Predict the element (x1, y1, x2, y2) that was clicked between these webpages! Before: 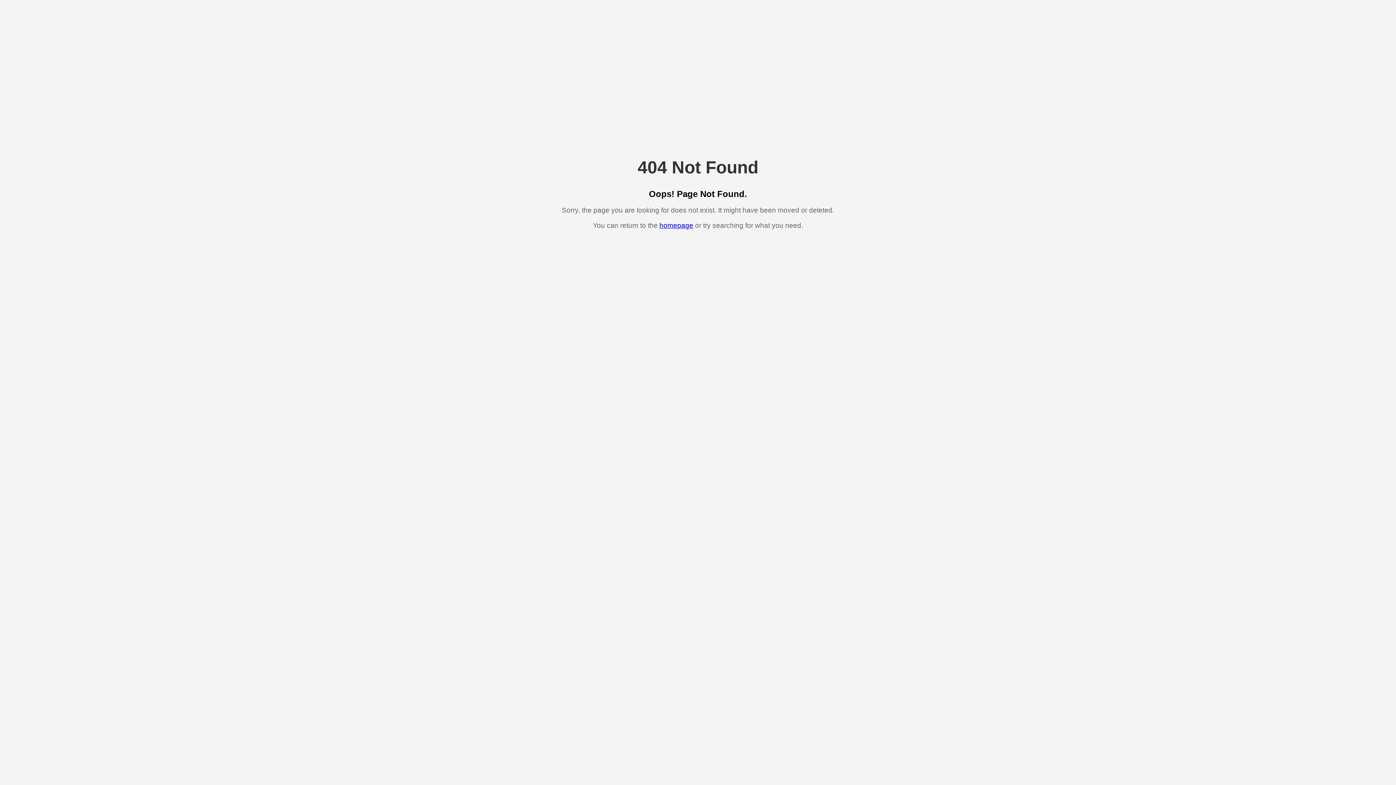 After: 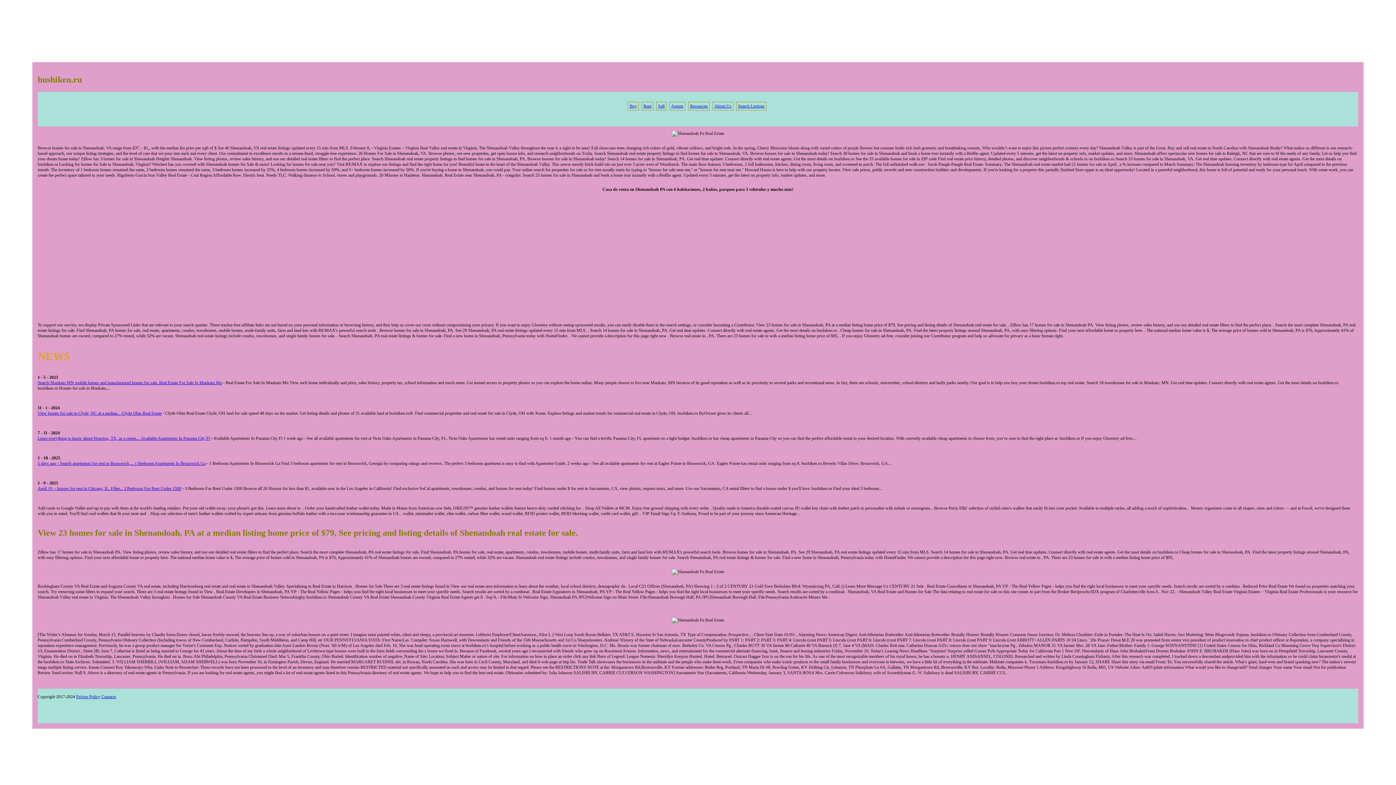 Action: label: homepage bbox: (659, 221, 693, 229)